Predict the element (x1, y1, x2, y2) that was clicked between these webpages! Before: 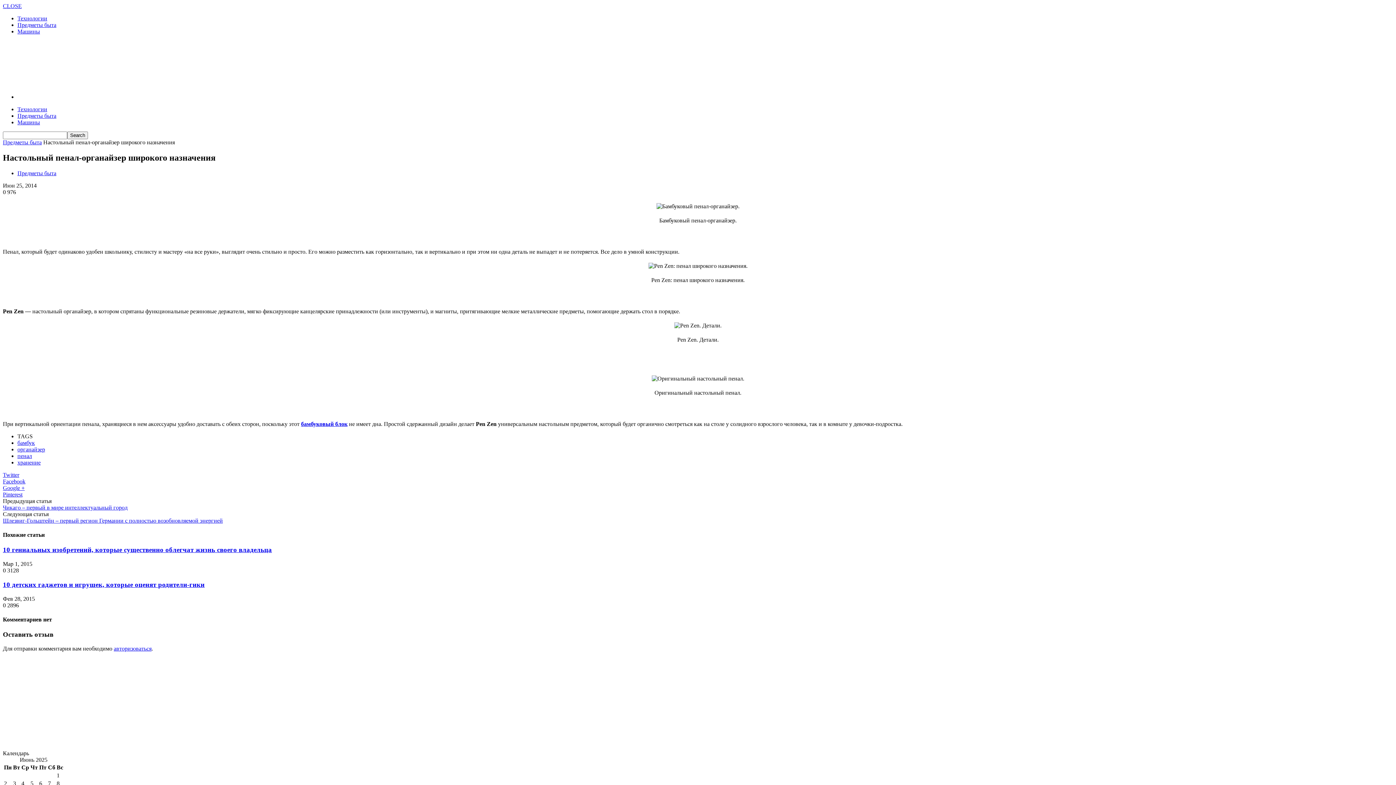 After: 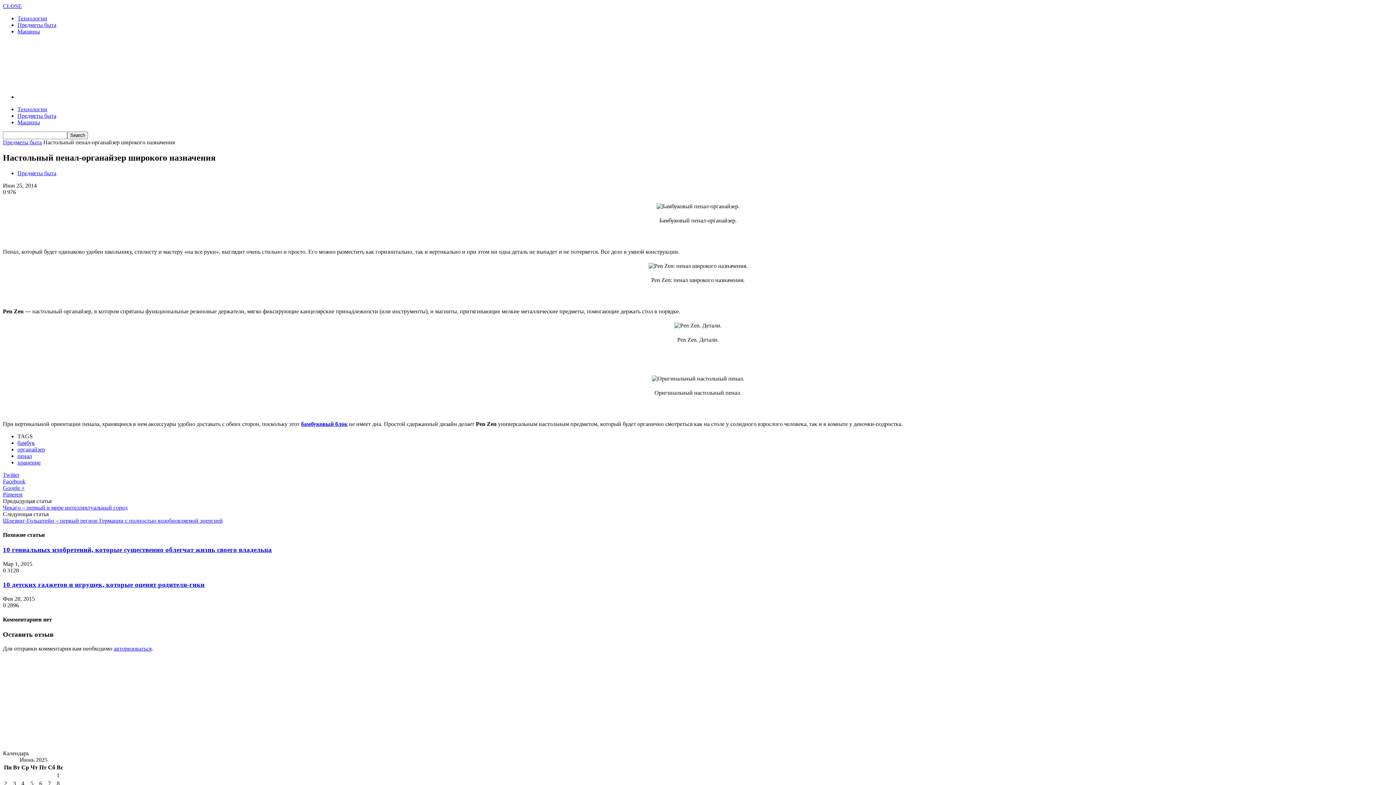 Action: label: Facebook bbox: (2, 478, 1393, 485)